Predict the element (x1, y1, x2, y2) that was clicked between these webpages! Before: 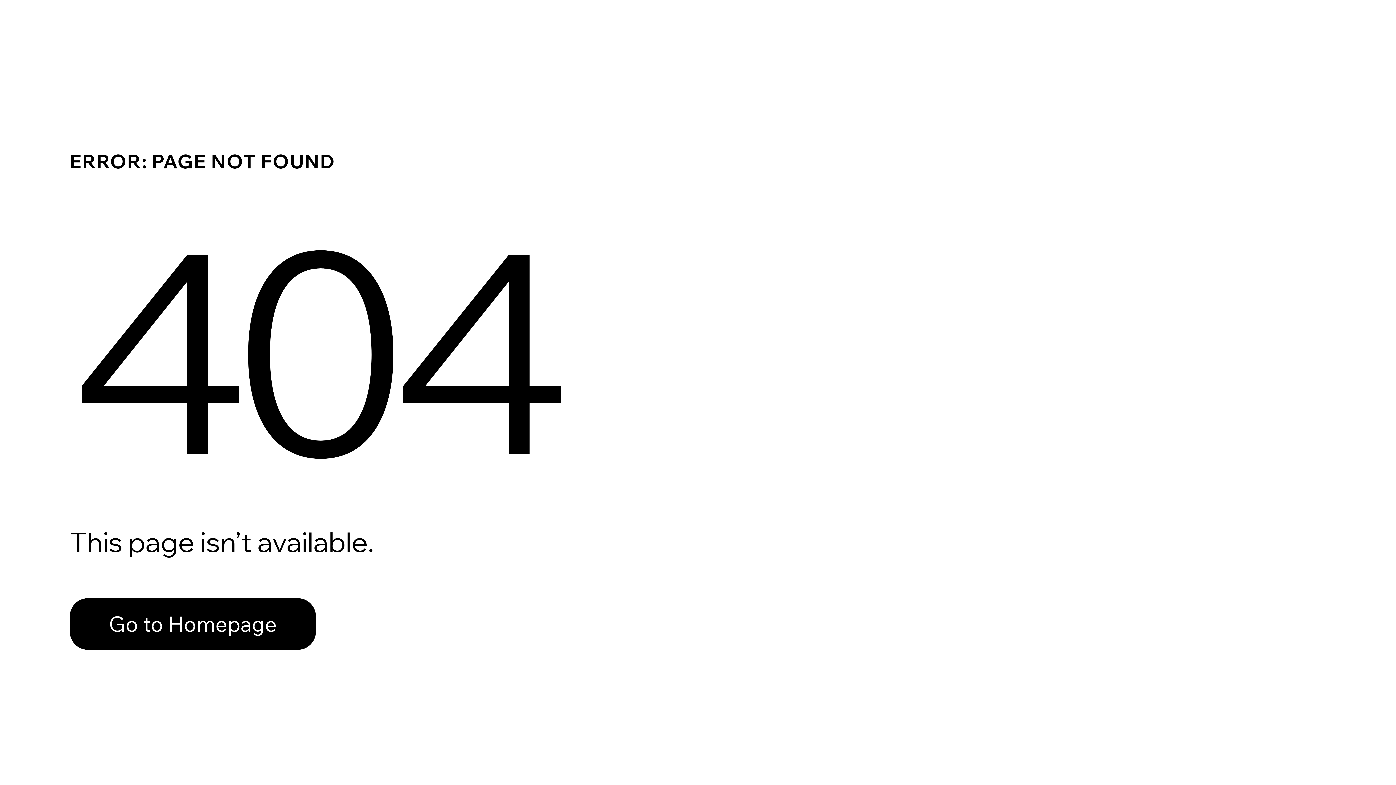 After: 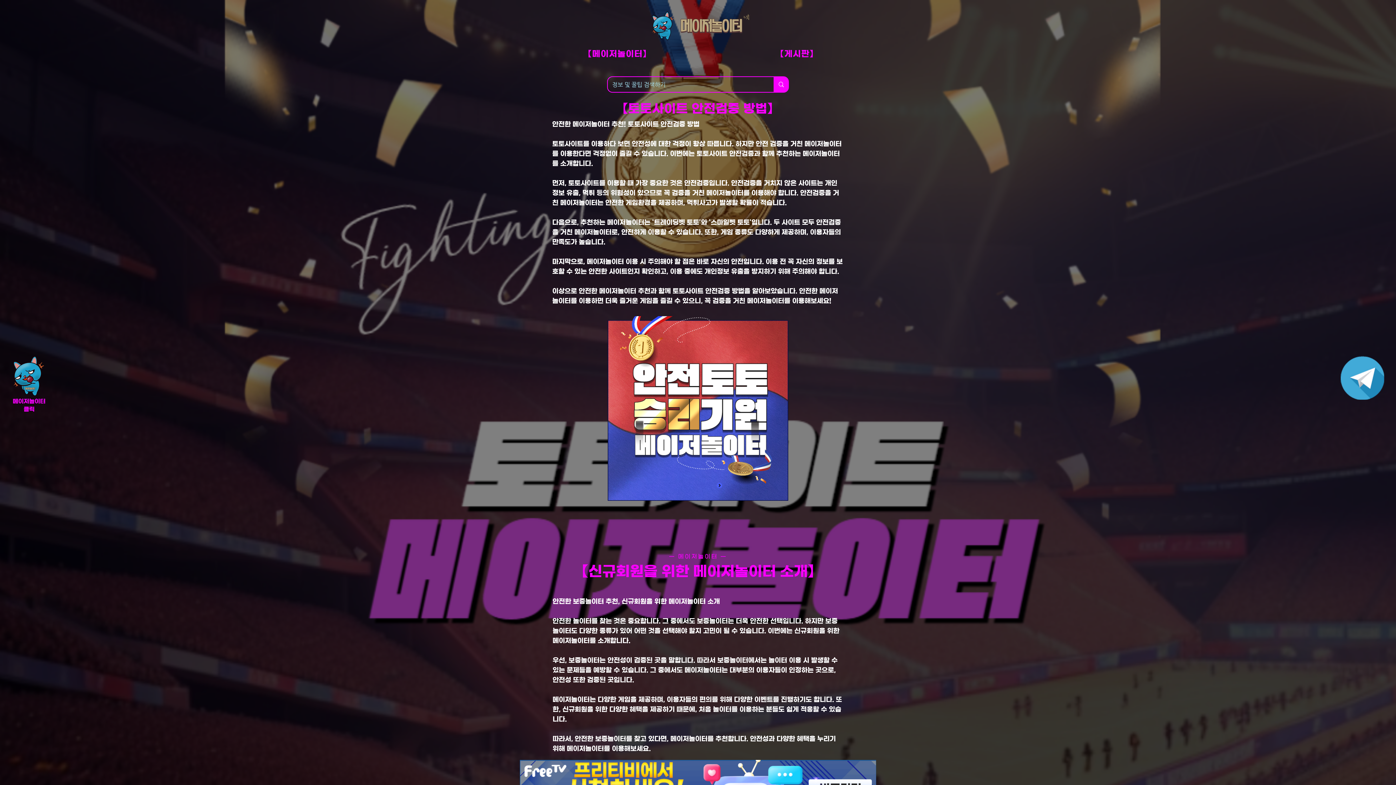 Action: bbox: (69, 582, 768, 659) label: Go to Homepage